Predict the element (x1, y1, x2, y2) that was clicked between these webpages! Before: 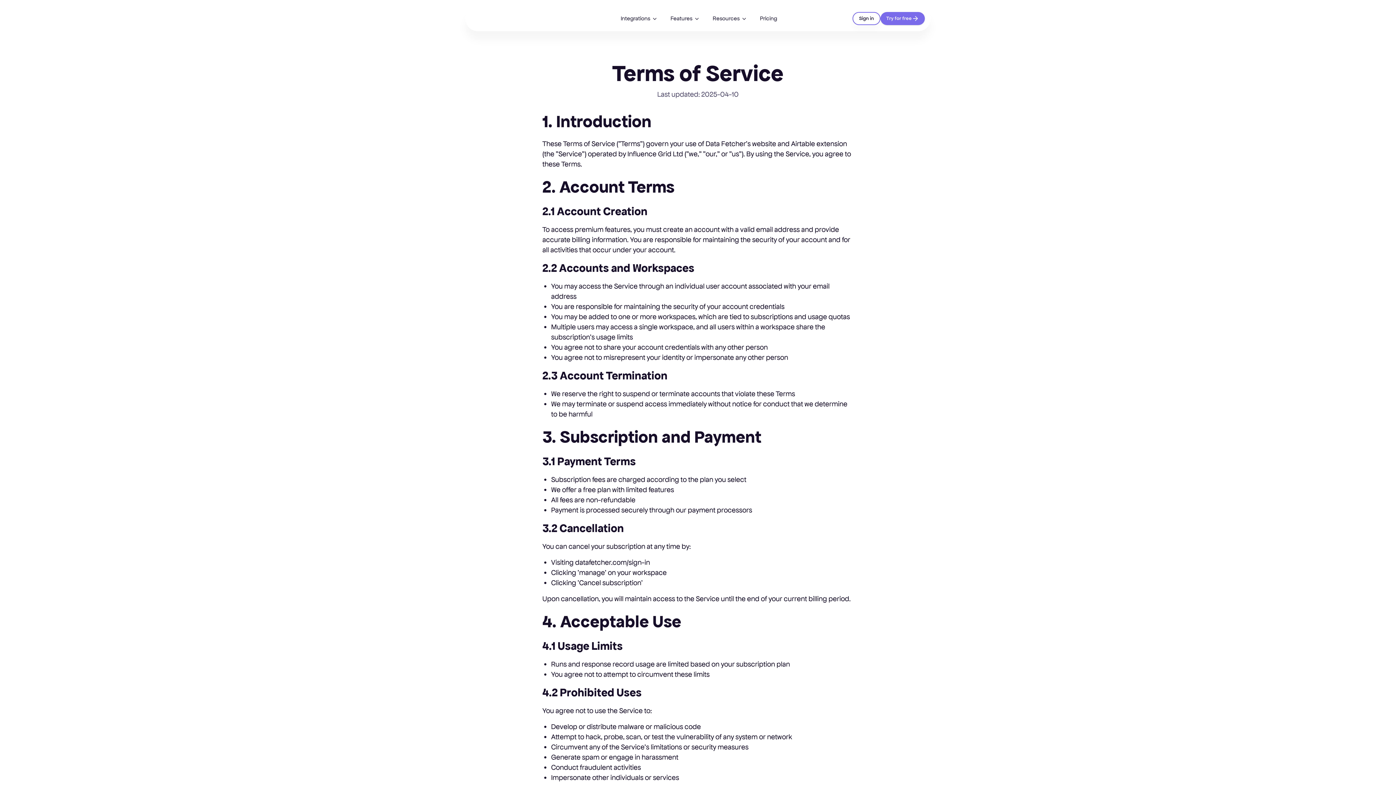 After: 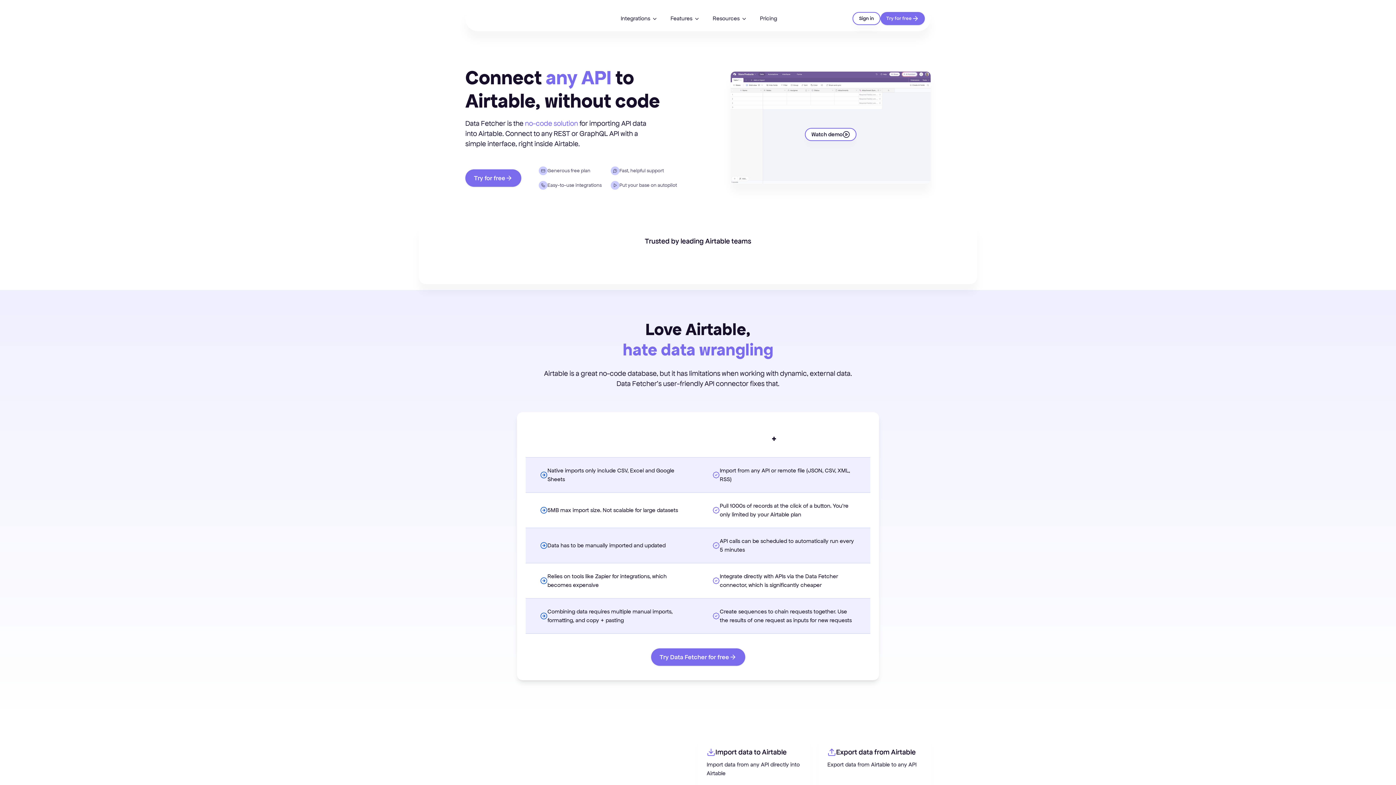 Action: bbox: (472, 11, 545, 25)